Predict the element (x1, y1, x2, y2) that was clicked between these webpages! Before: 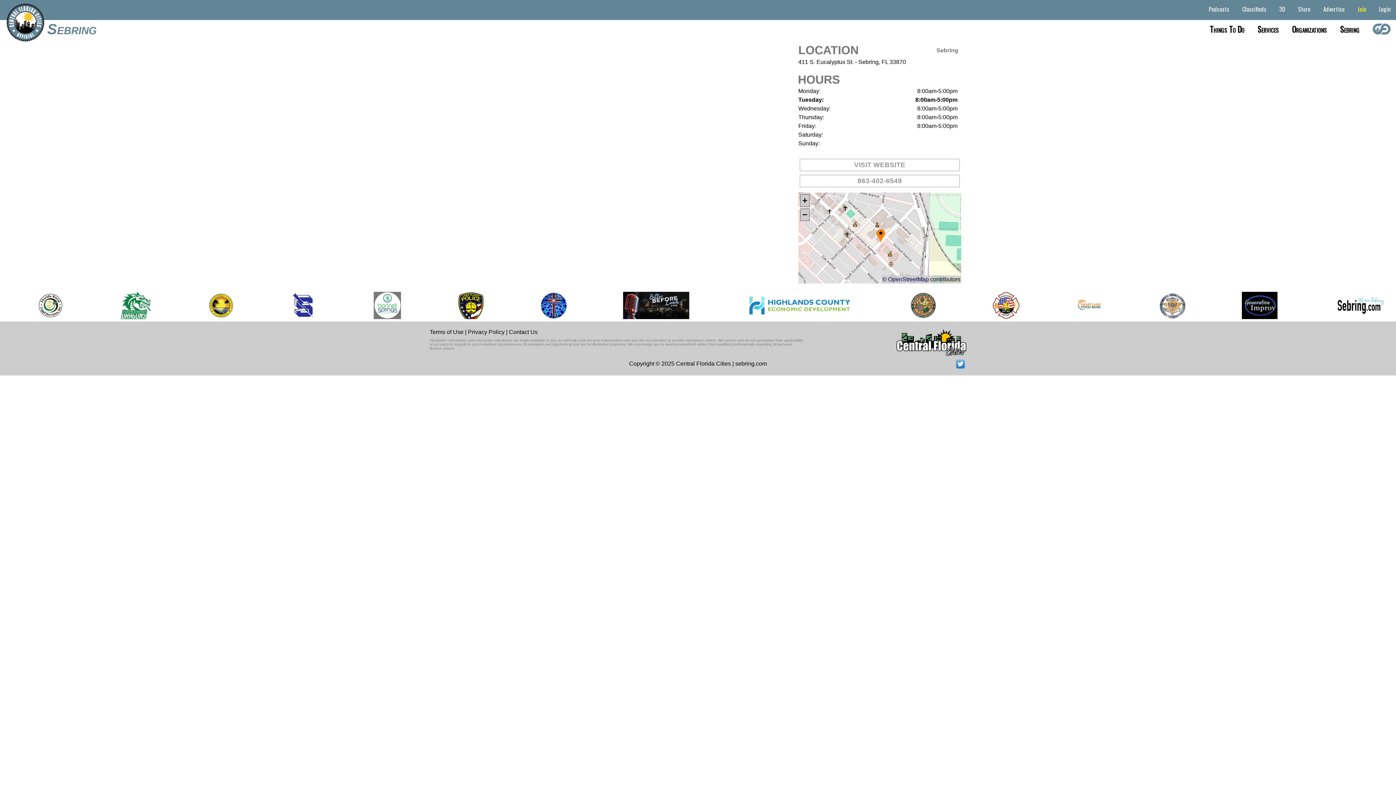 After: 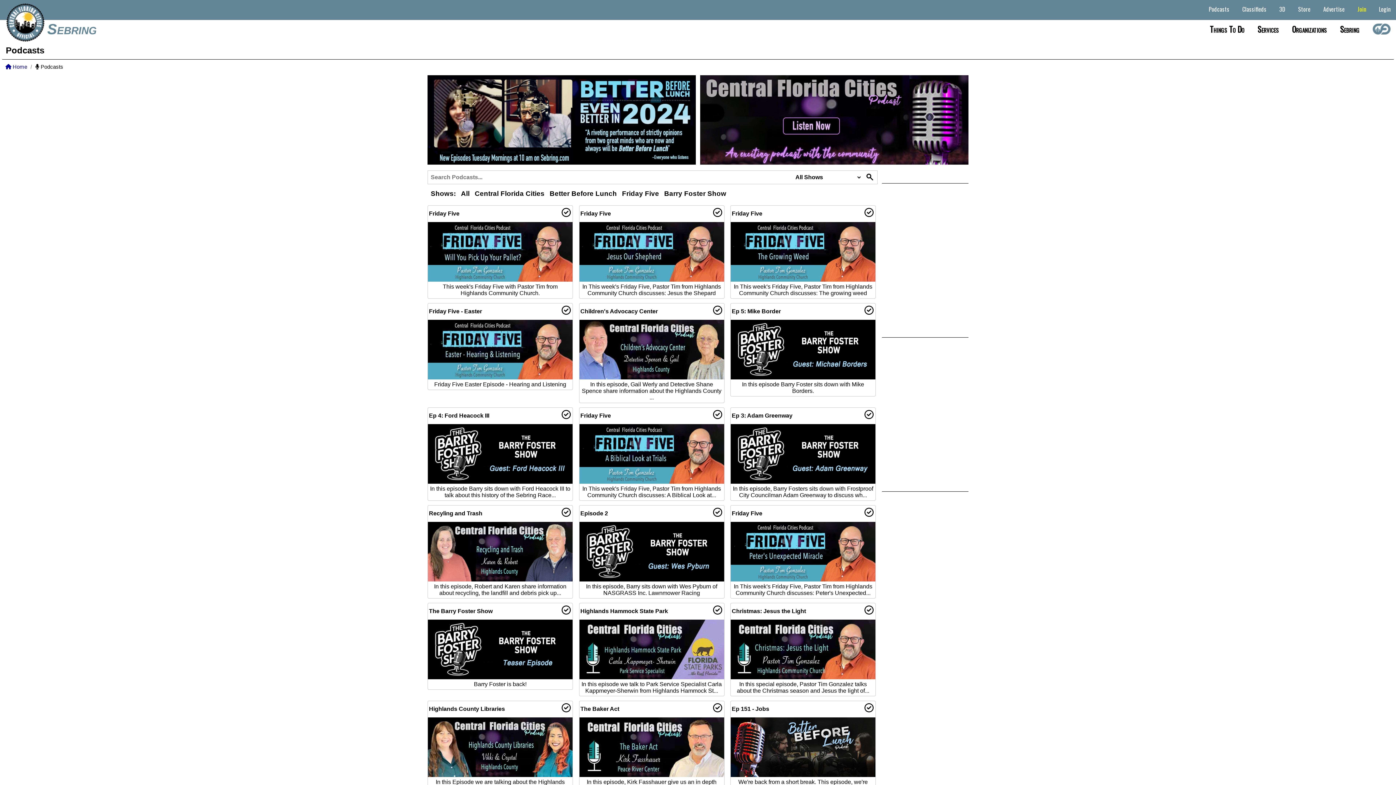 Action: label: Podcasts bbox: (1205, 1, 1233, 16)